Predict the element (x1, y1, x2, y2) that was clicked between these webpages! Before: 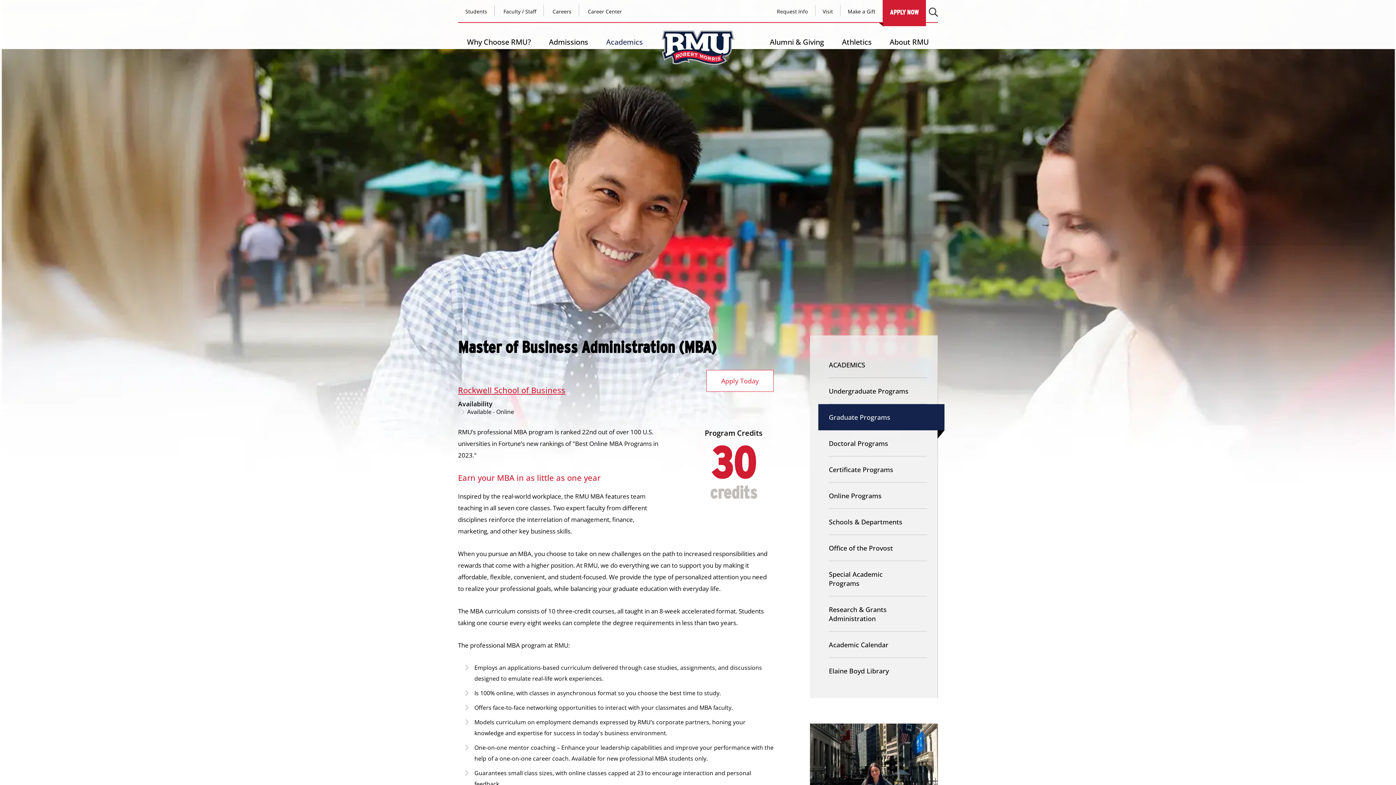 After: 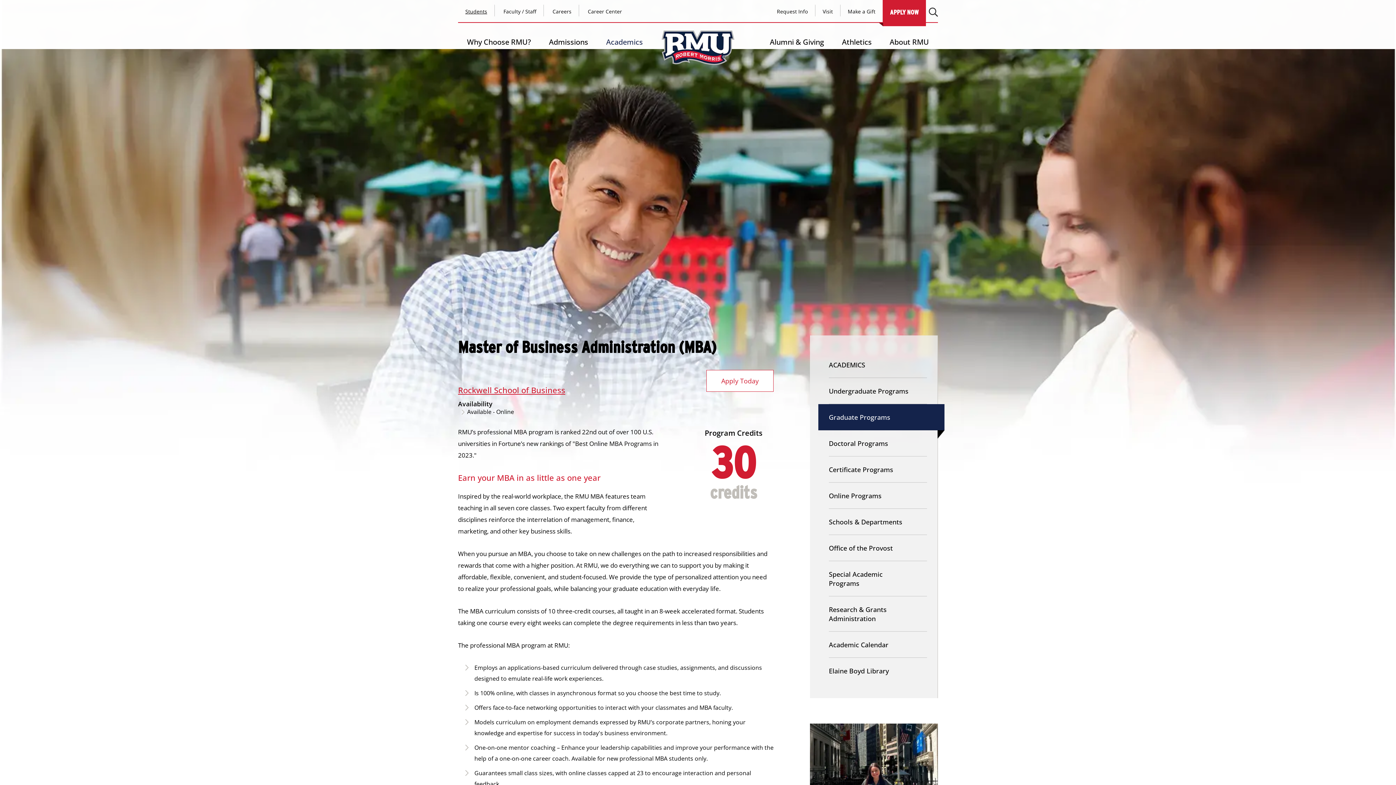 Action: label: Students bbox: (458, 4, 494, 16)